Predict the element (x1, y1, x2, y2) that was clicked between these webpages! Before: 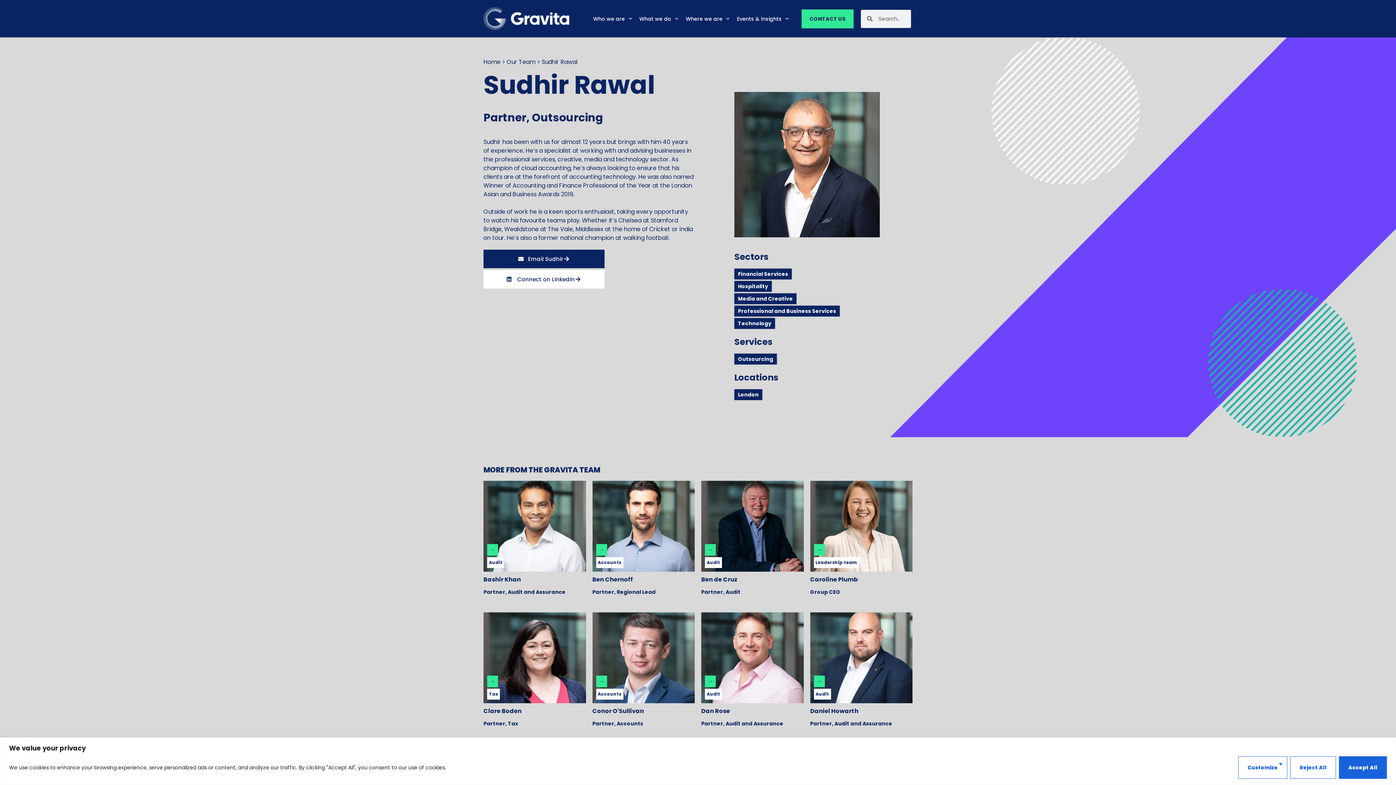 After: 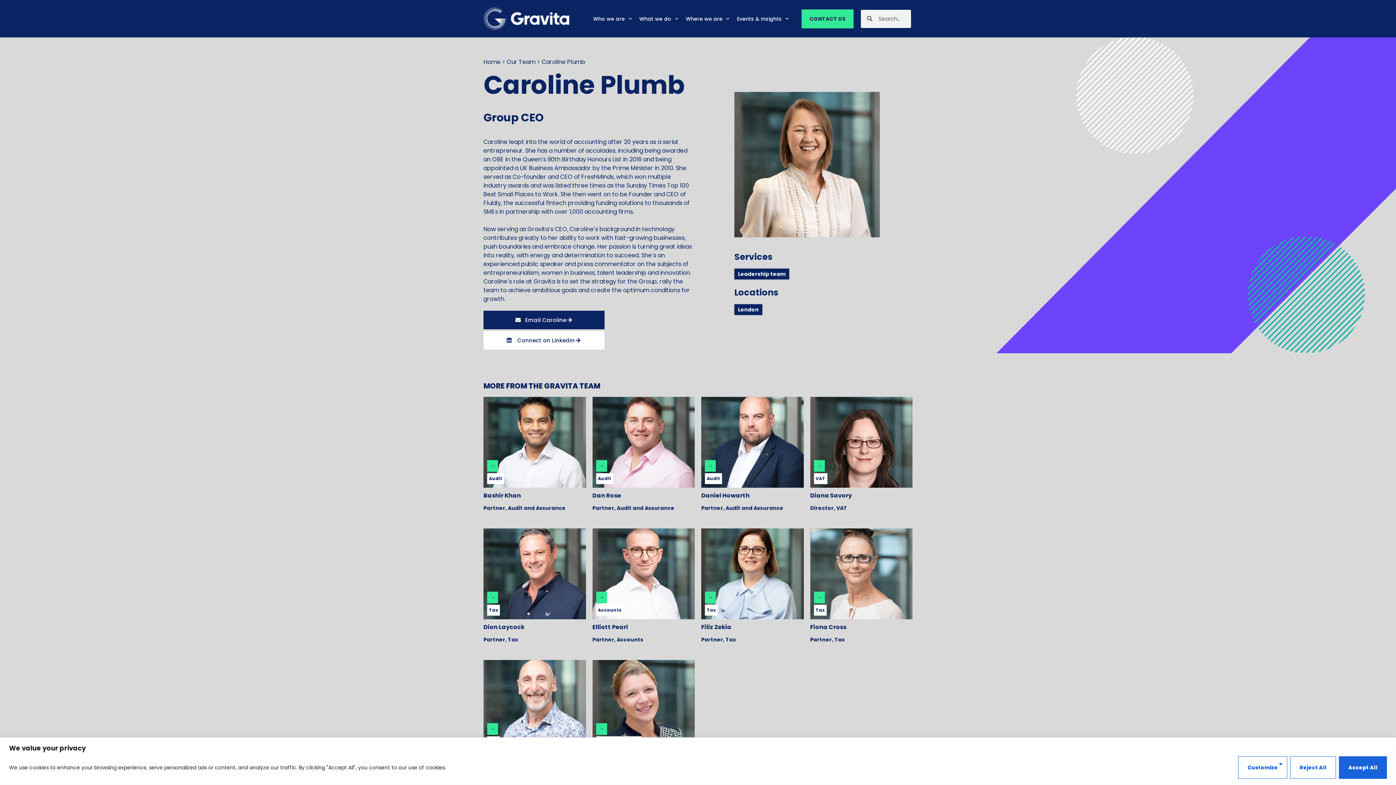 Action: label: Caroline Plumb bbox: (810, 575, 912, 584)